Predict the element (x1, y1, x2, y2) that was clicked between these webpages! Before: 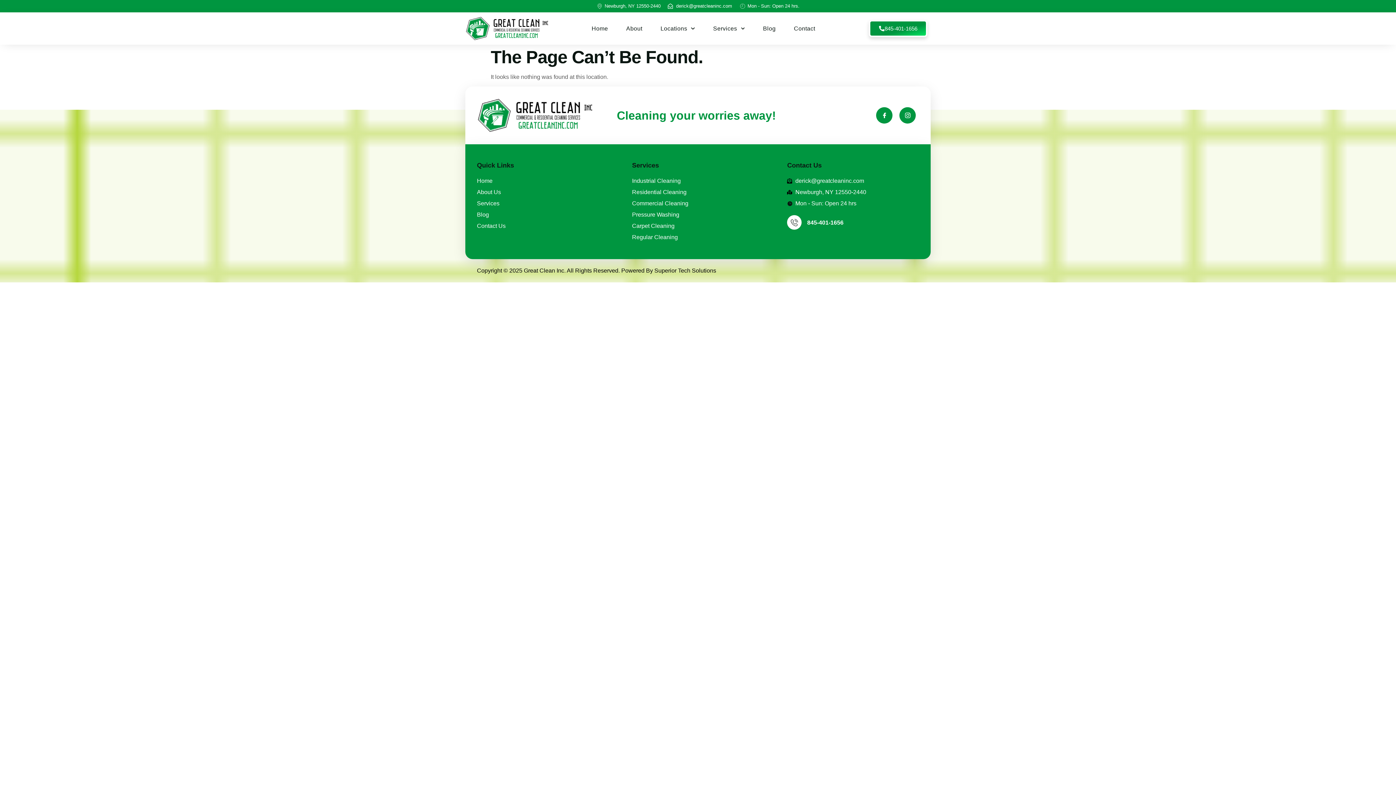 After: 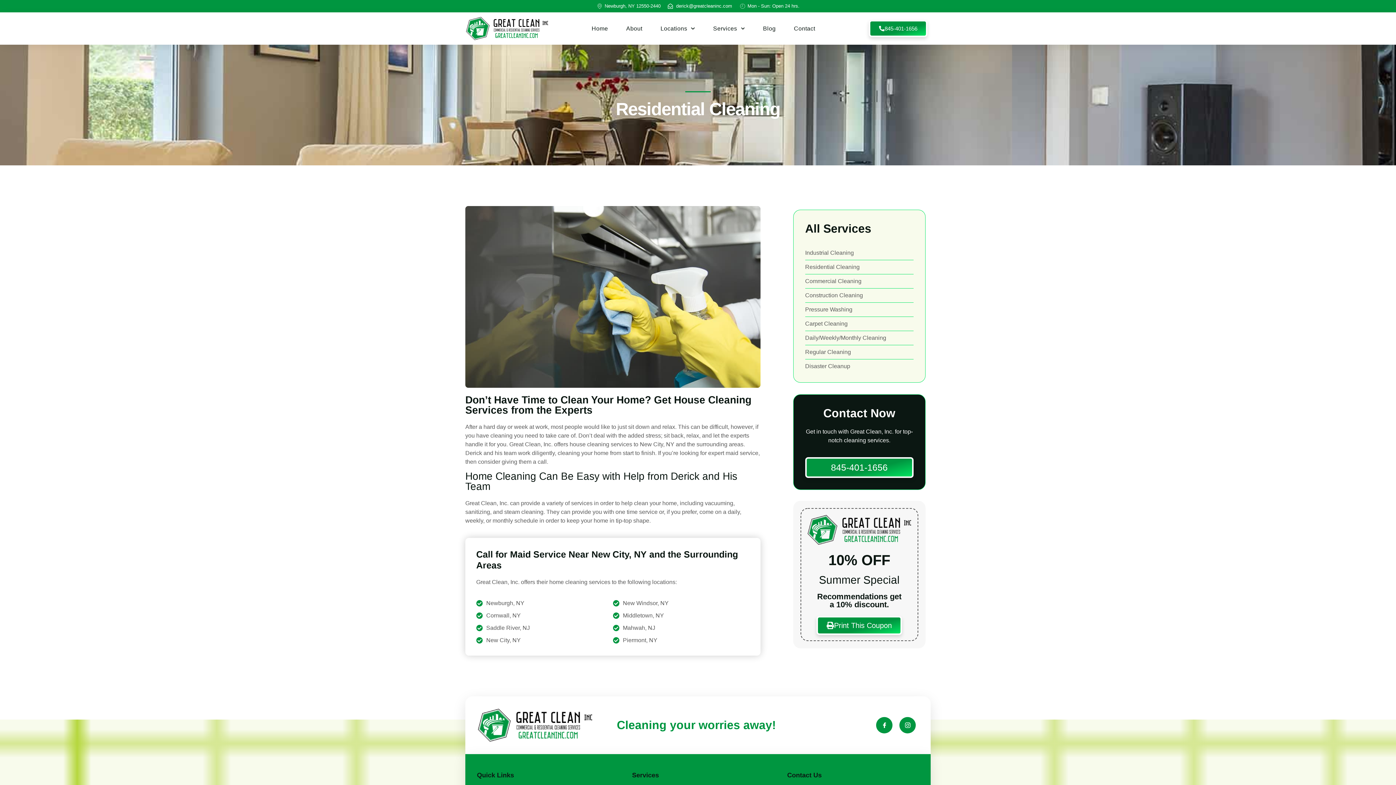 Action: label: Residential Cleaning bbox: (632, 187, 764, 196)